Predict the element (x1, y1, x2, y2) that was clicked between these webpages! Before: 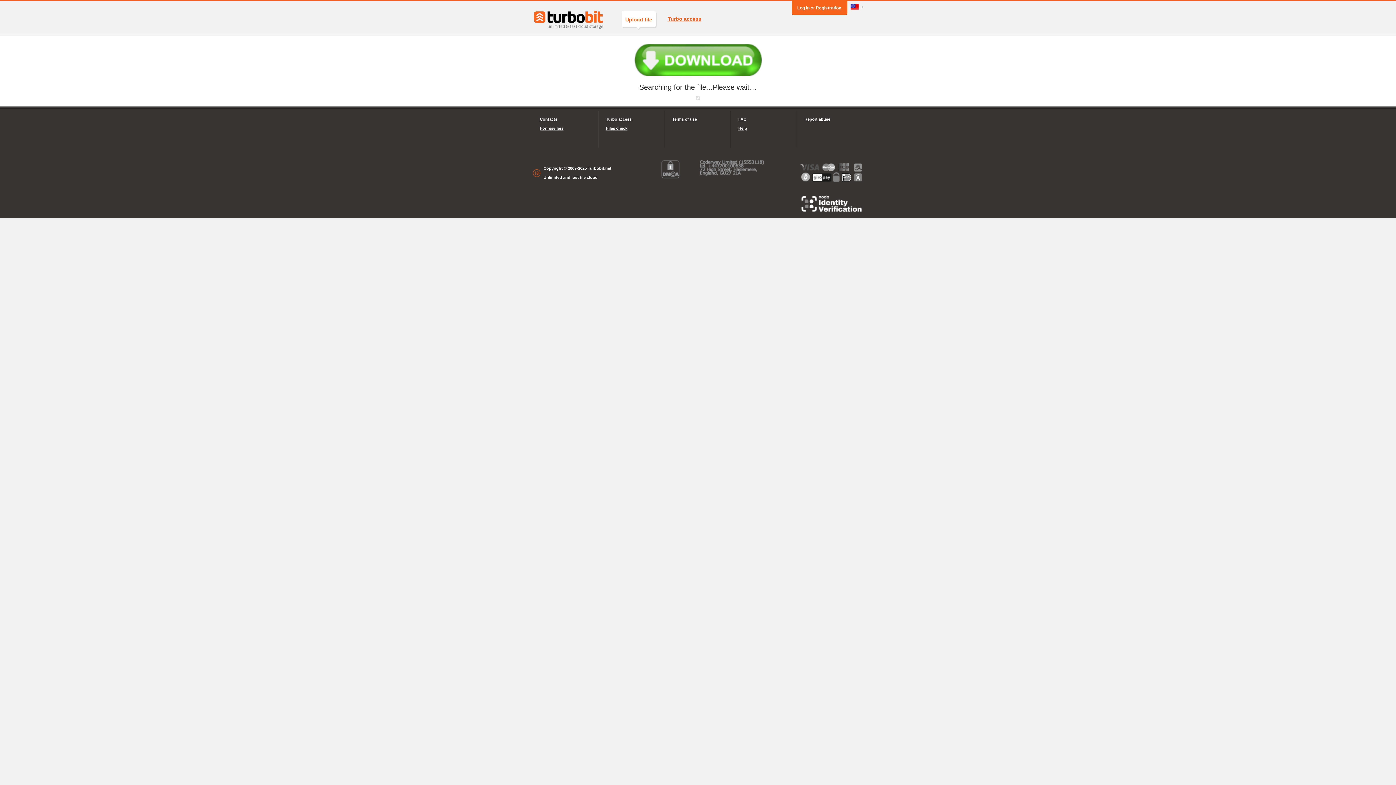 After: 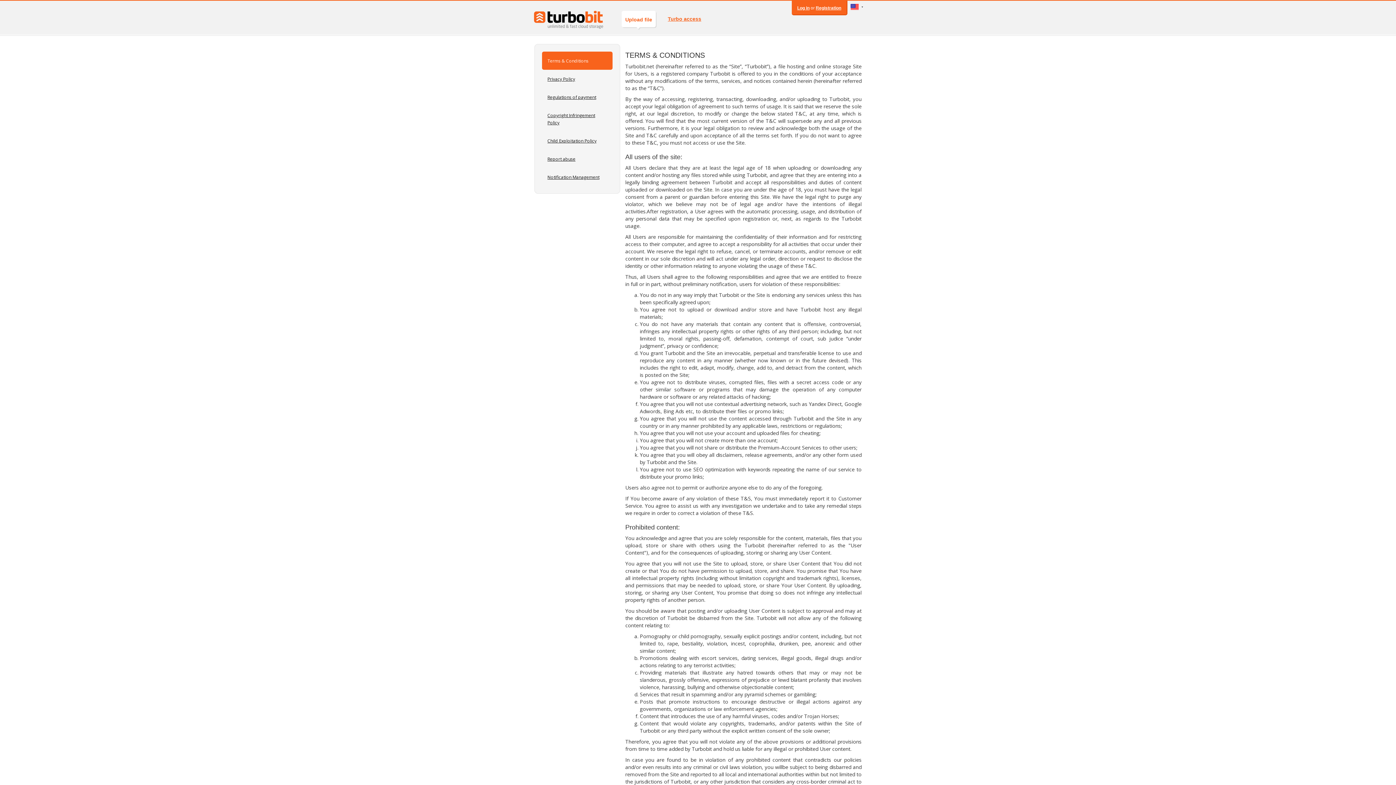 Action: label: Terms of use bbox: (672, 114, 723, 124)